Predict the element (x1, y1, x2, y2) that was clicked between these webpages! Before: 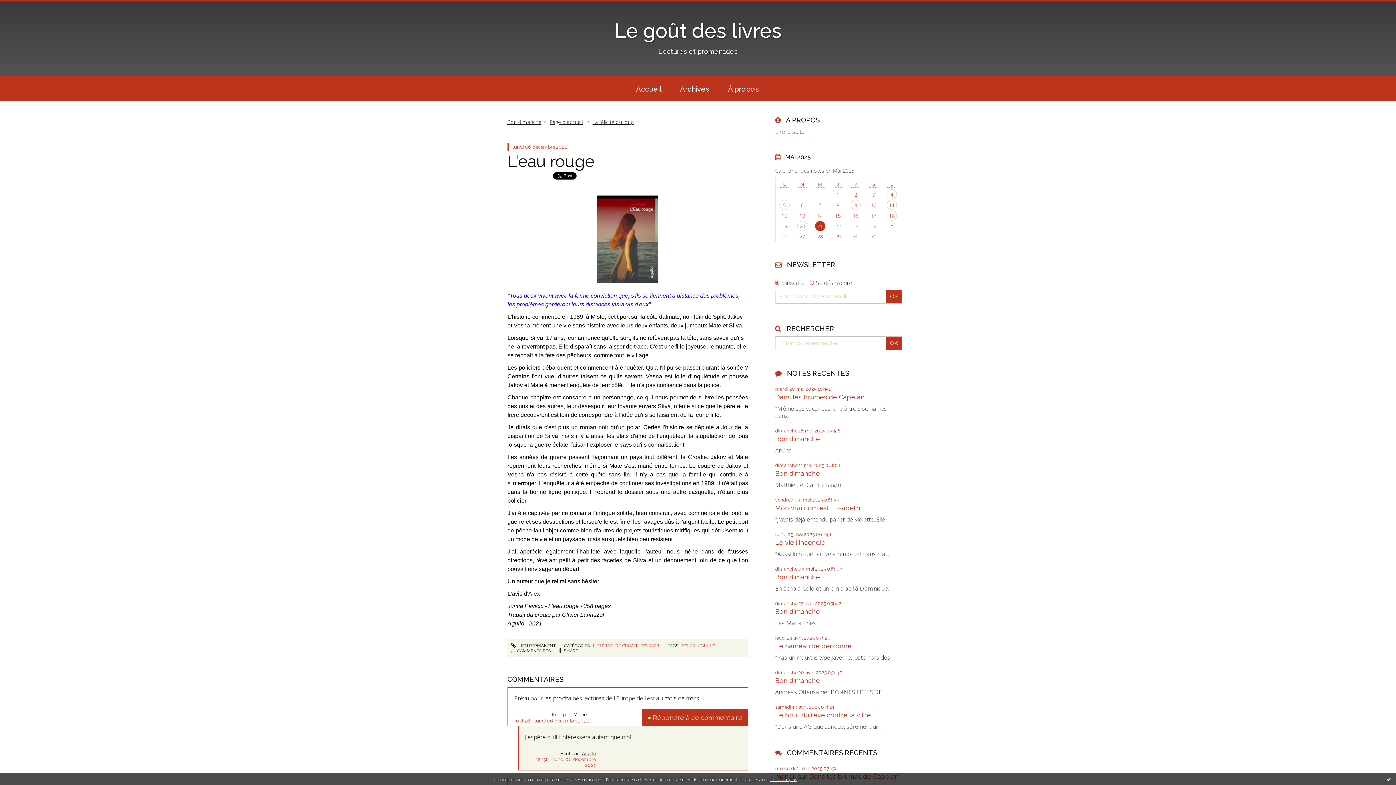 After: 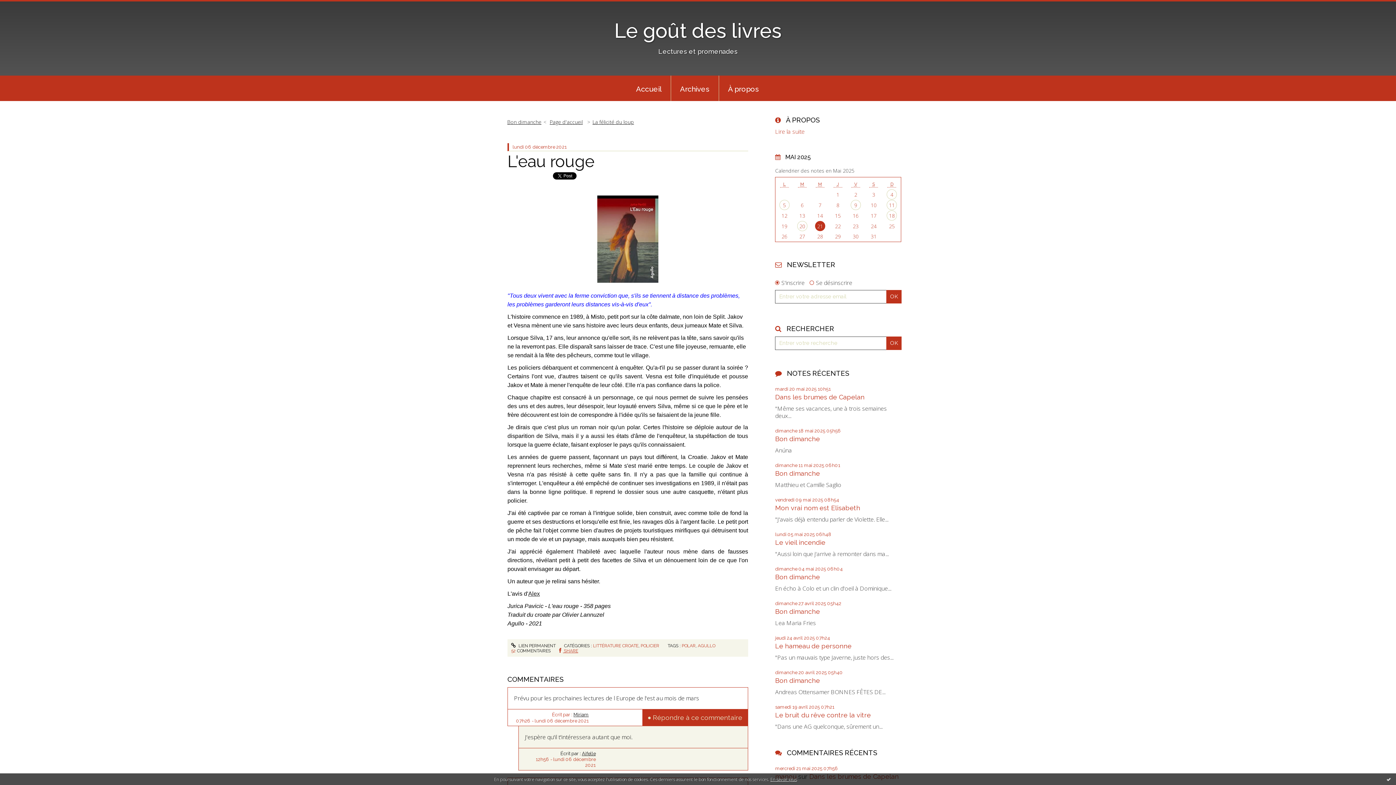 Action: bbox: (559, 648, 578, 653) label:  SHARE